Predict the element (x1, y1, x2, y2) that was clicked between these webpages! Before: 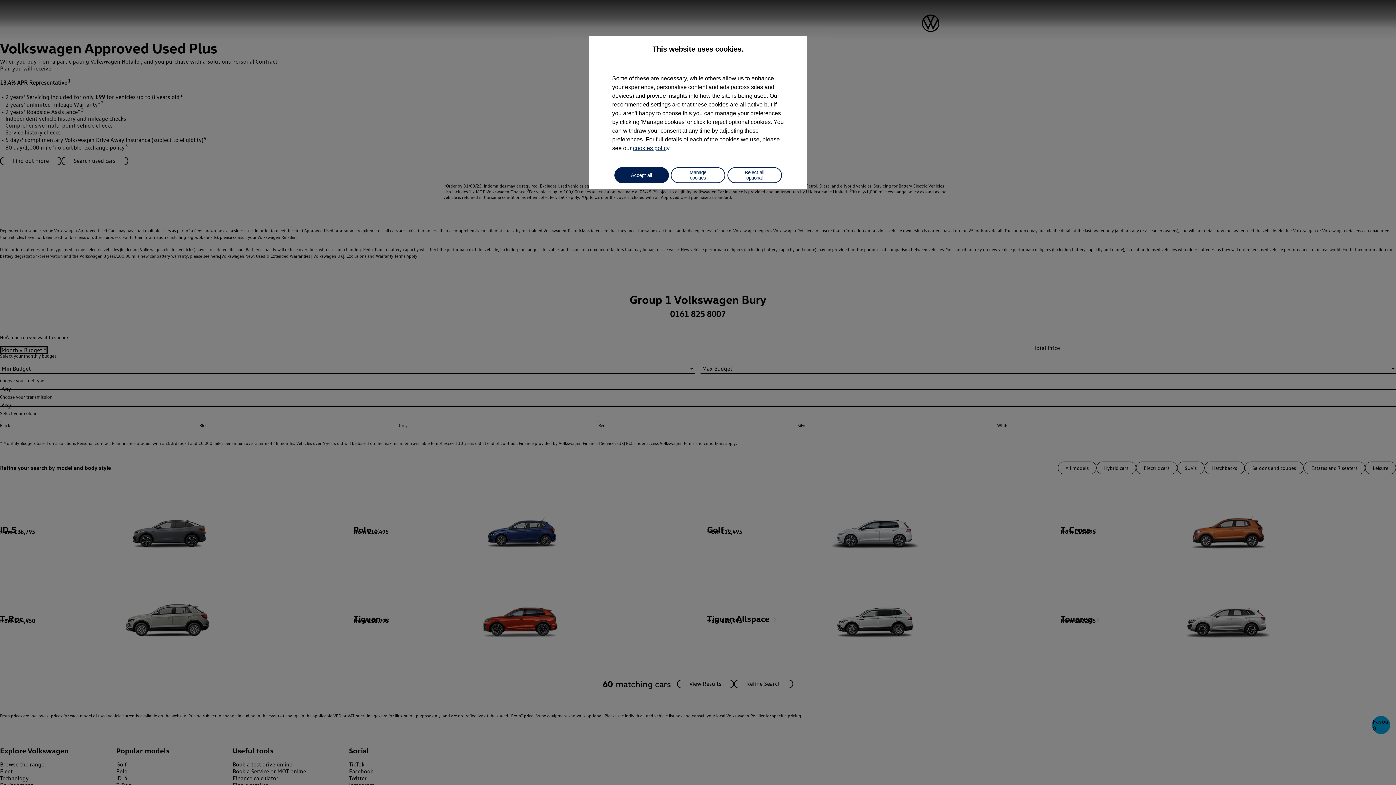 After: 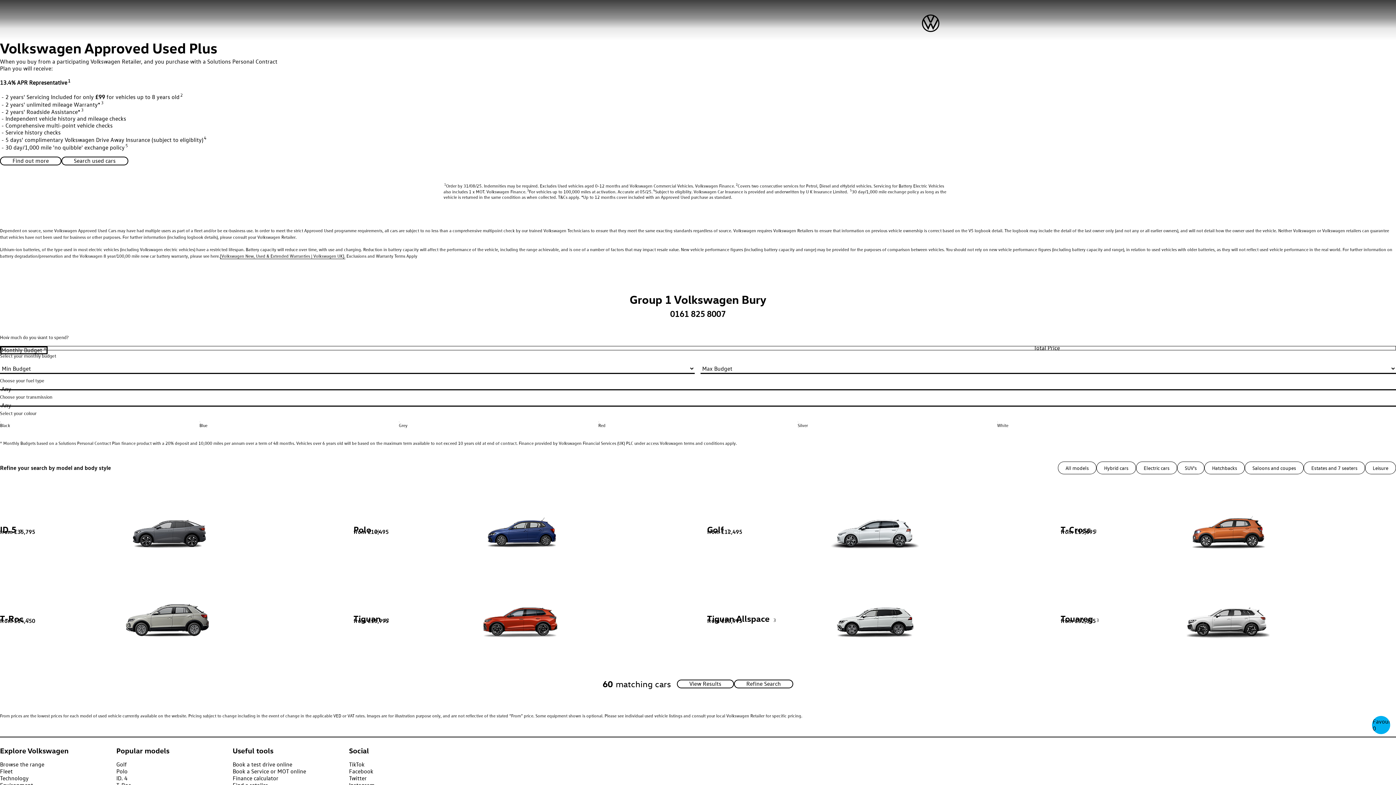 Action: label: Accept all bbox: (614, 167, 668, 183)